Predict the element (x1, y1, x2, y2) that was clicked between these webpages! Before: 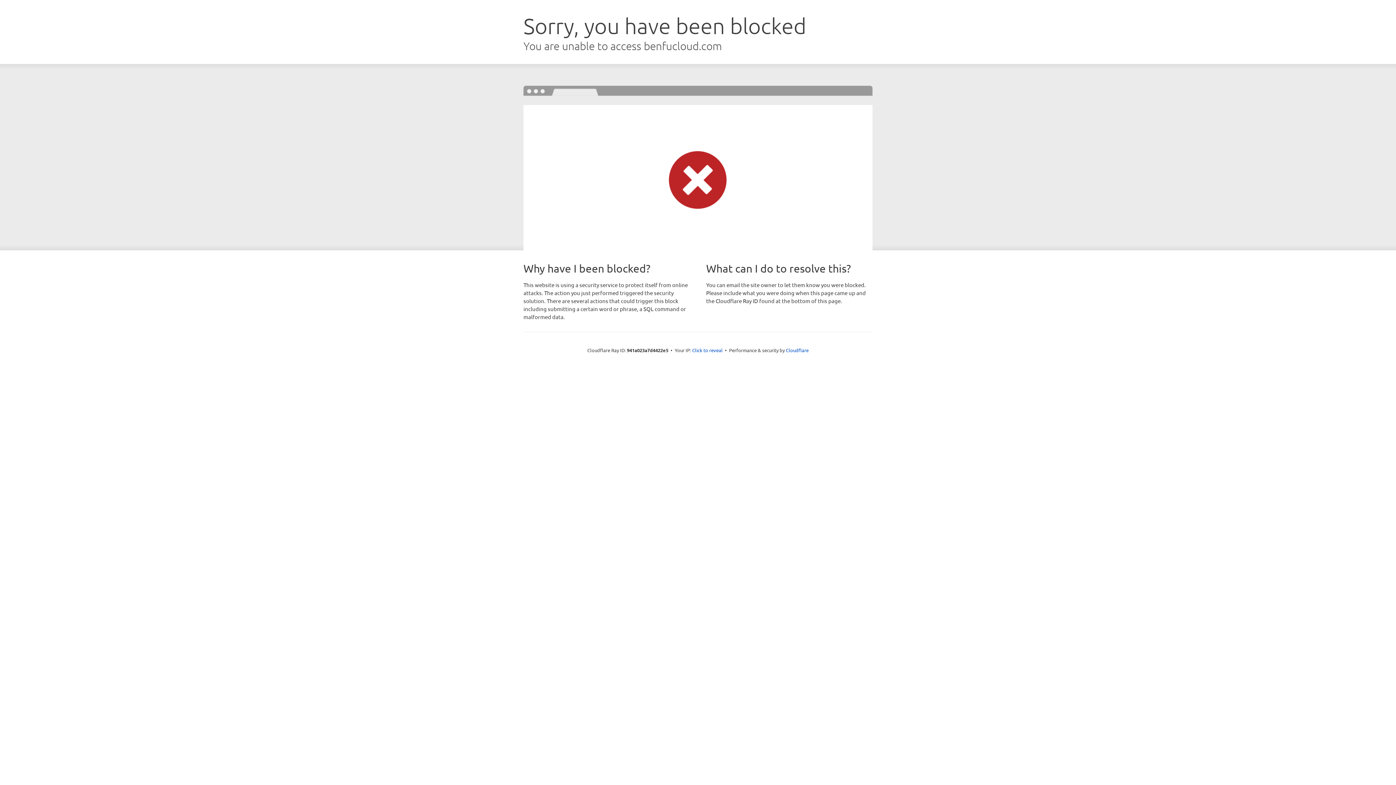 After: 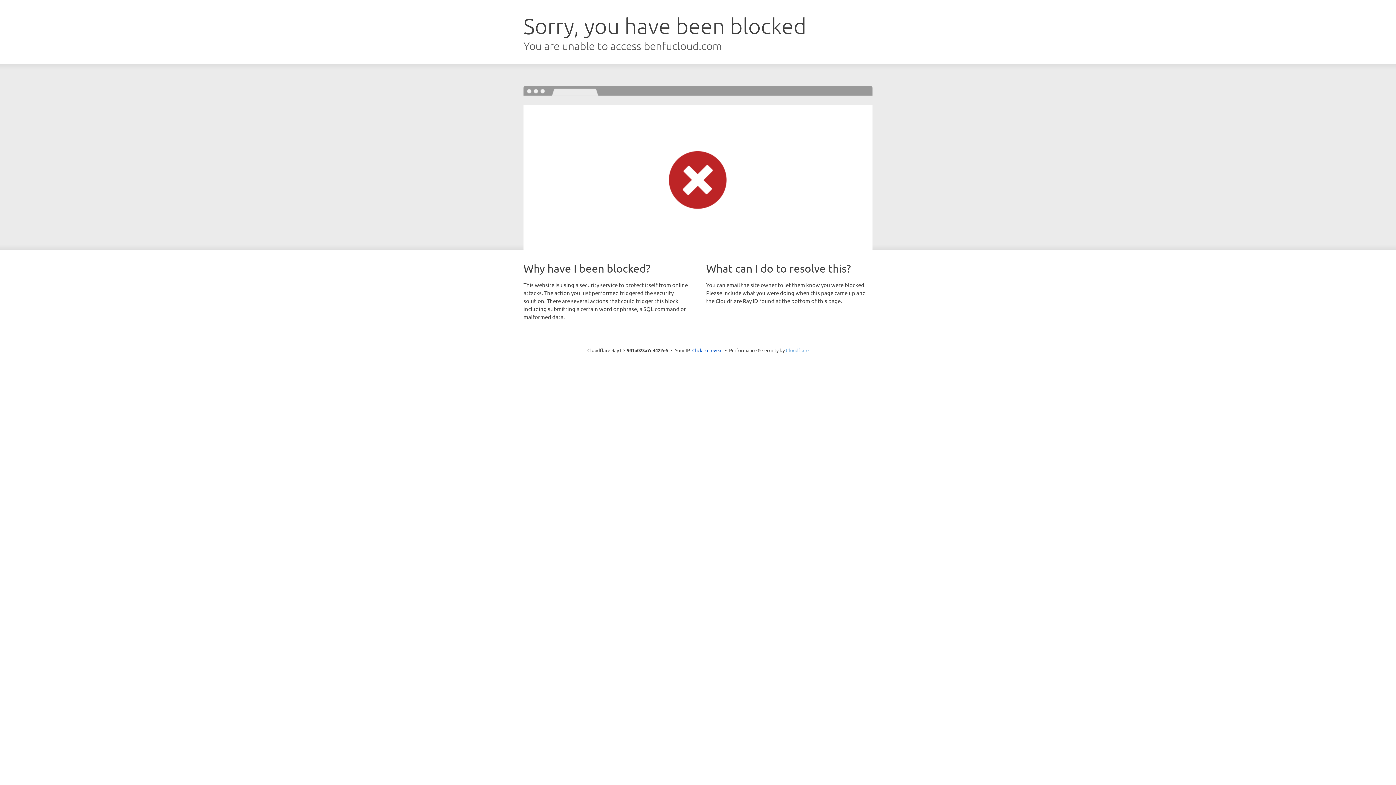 Action: label: Cloudflare bbox: (786, 347, 808, 353)